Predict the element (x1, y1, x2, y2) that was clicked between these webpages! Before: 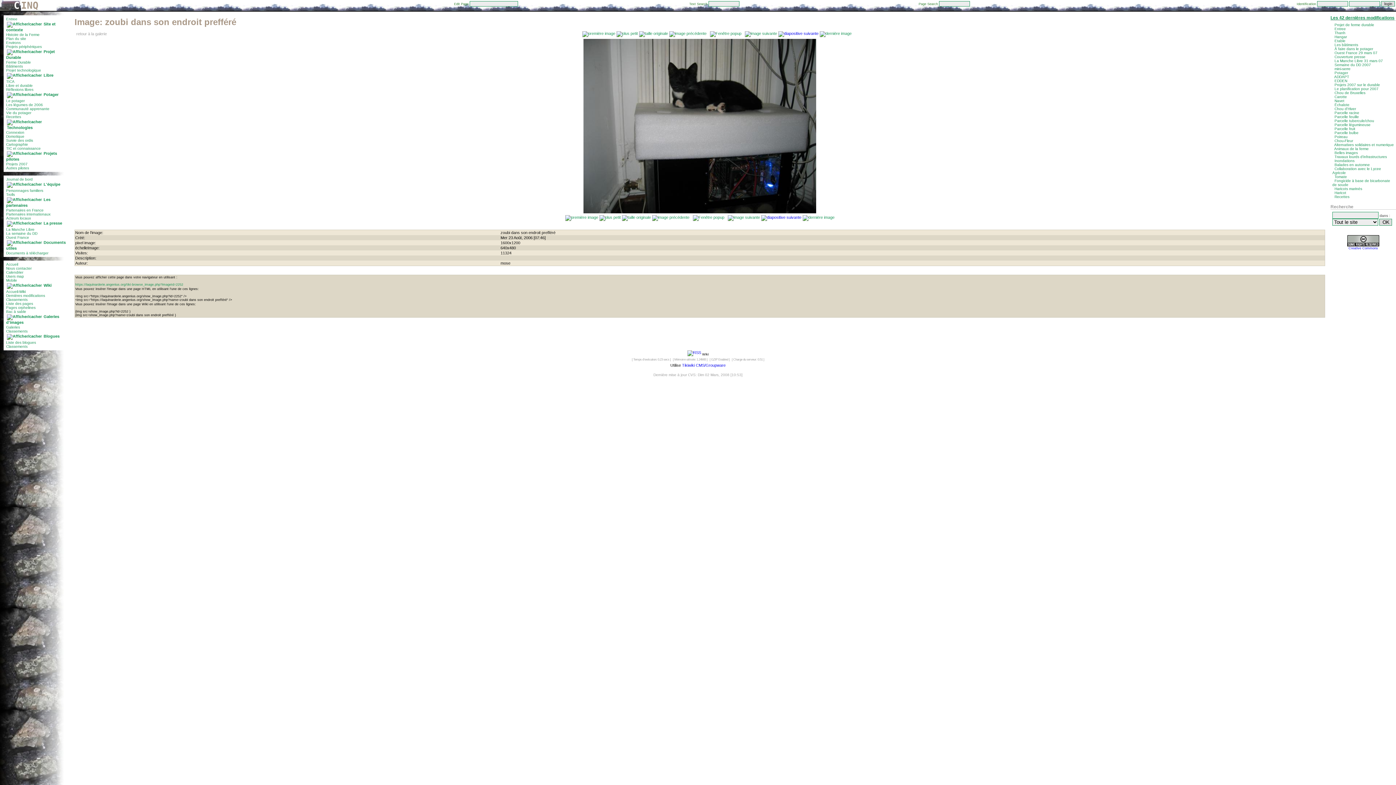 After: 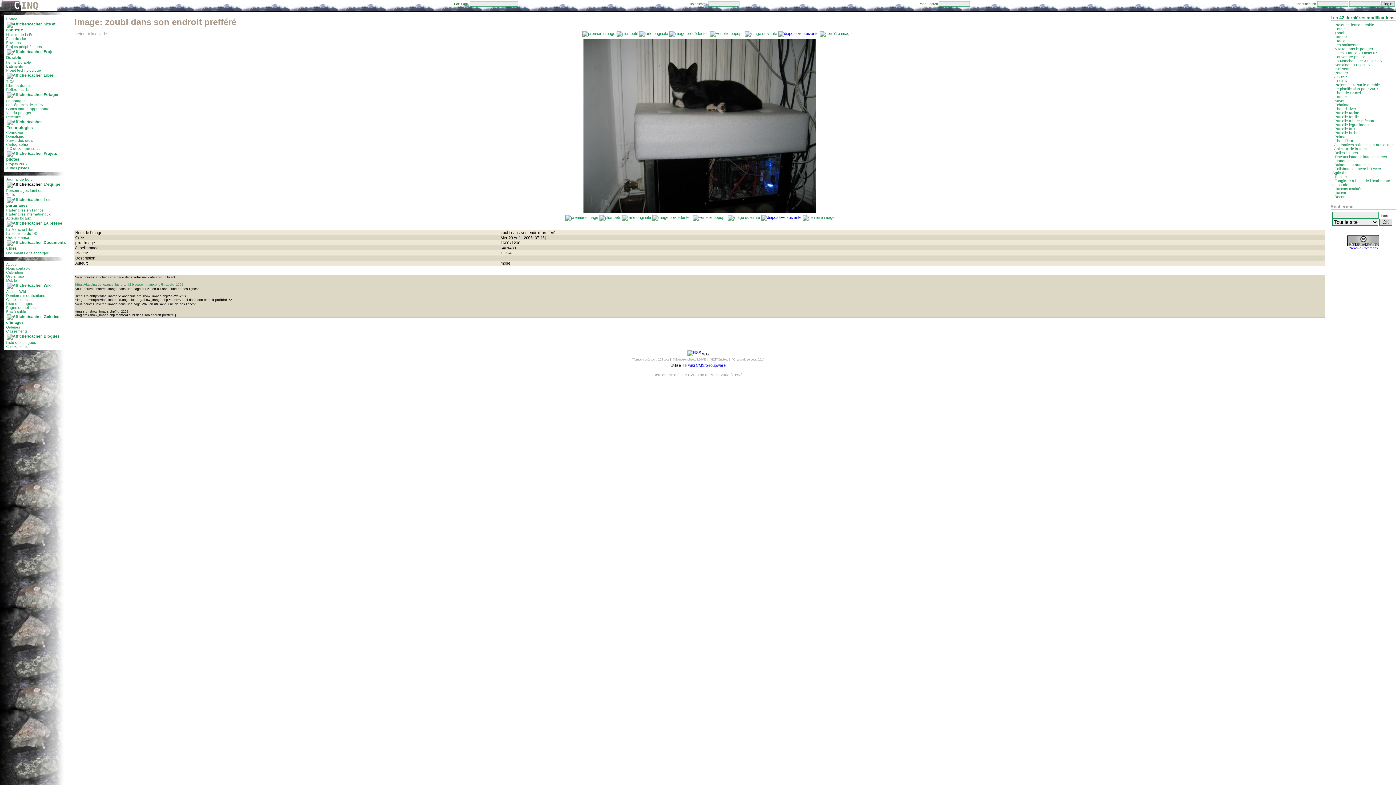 Action: bbox: (6, 182, 41, 186)